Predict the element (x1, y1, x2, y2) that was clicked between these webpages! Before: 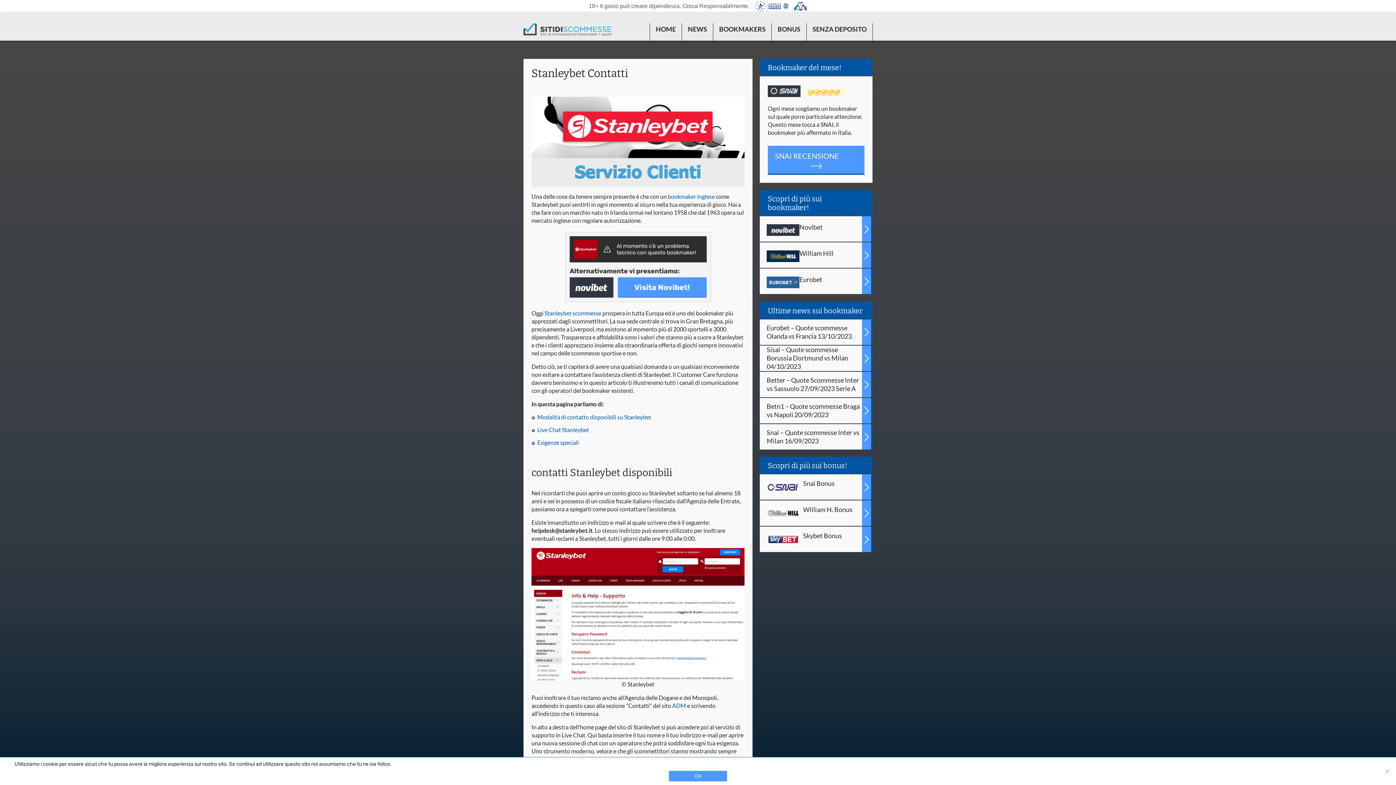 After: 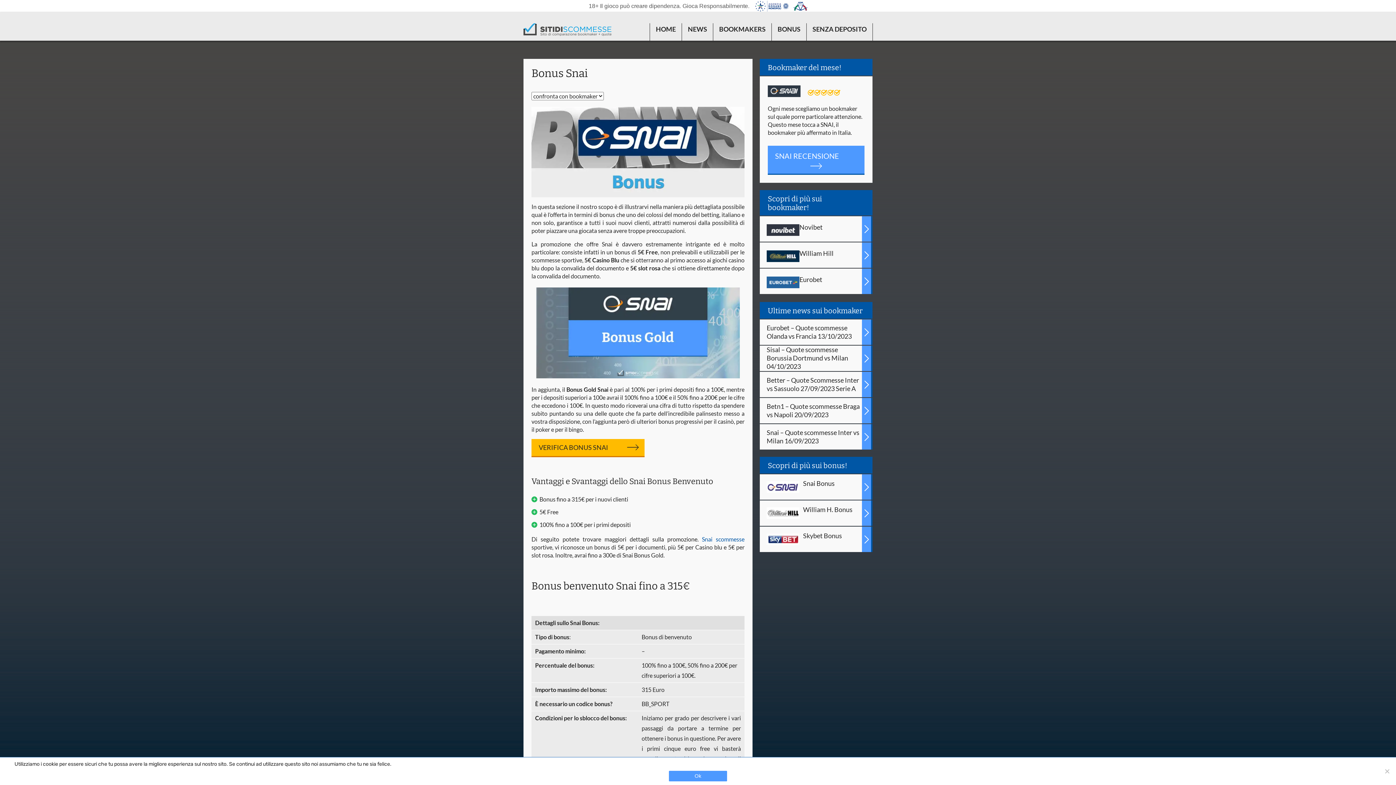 Action: bbox: (766, 474, 872, 499) label: Snai Bonus